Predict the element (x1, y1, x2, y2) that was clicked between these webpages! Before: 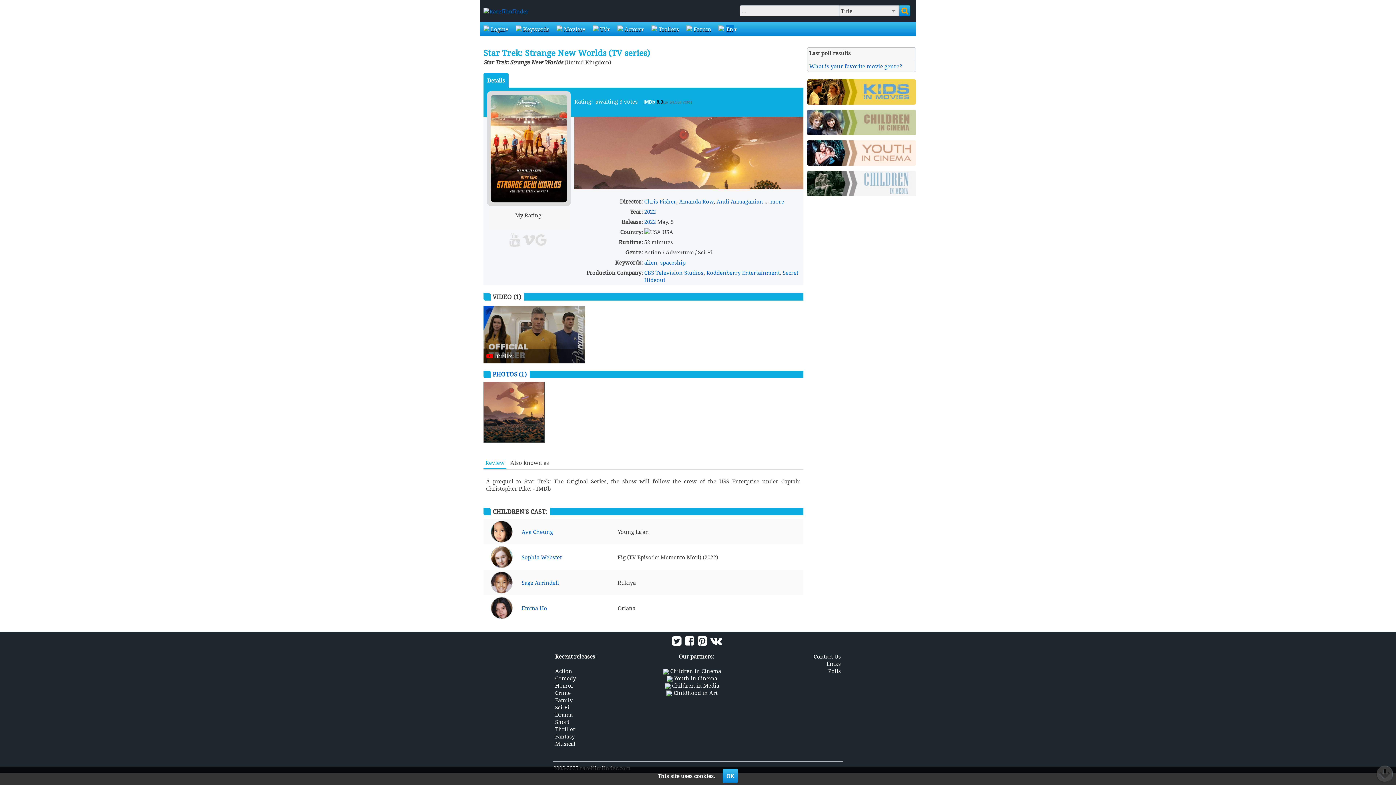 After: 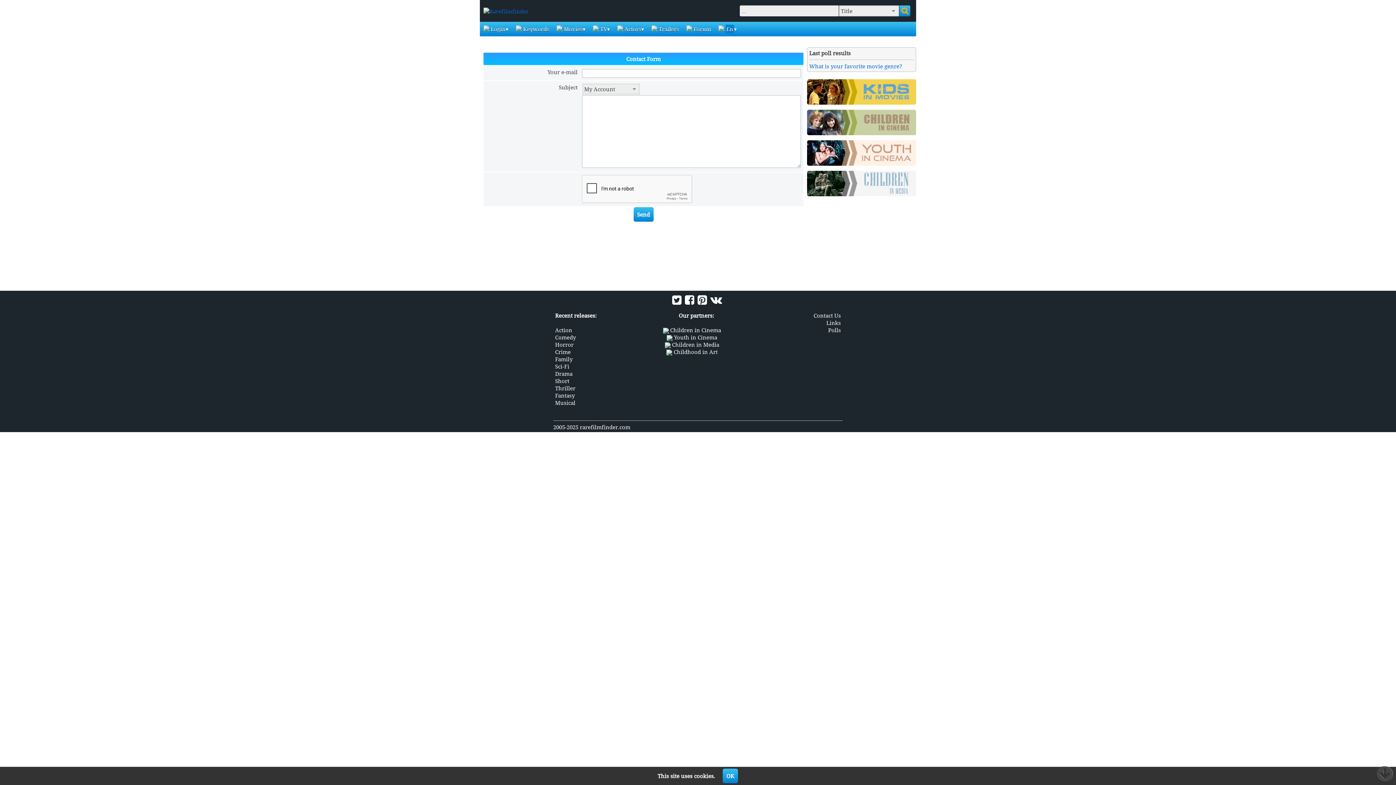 Action: label: Contact Us bbox: (813, 653, 841, 660)